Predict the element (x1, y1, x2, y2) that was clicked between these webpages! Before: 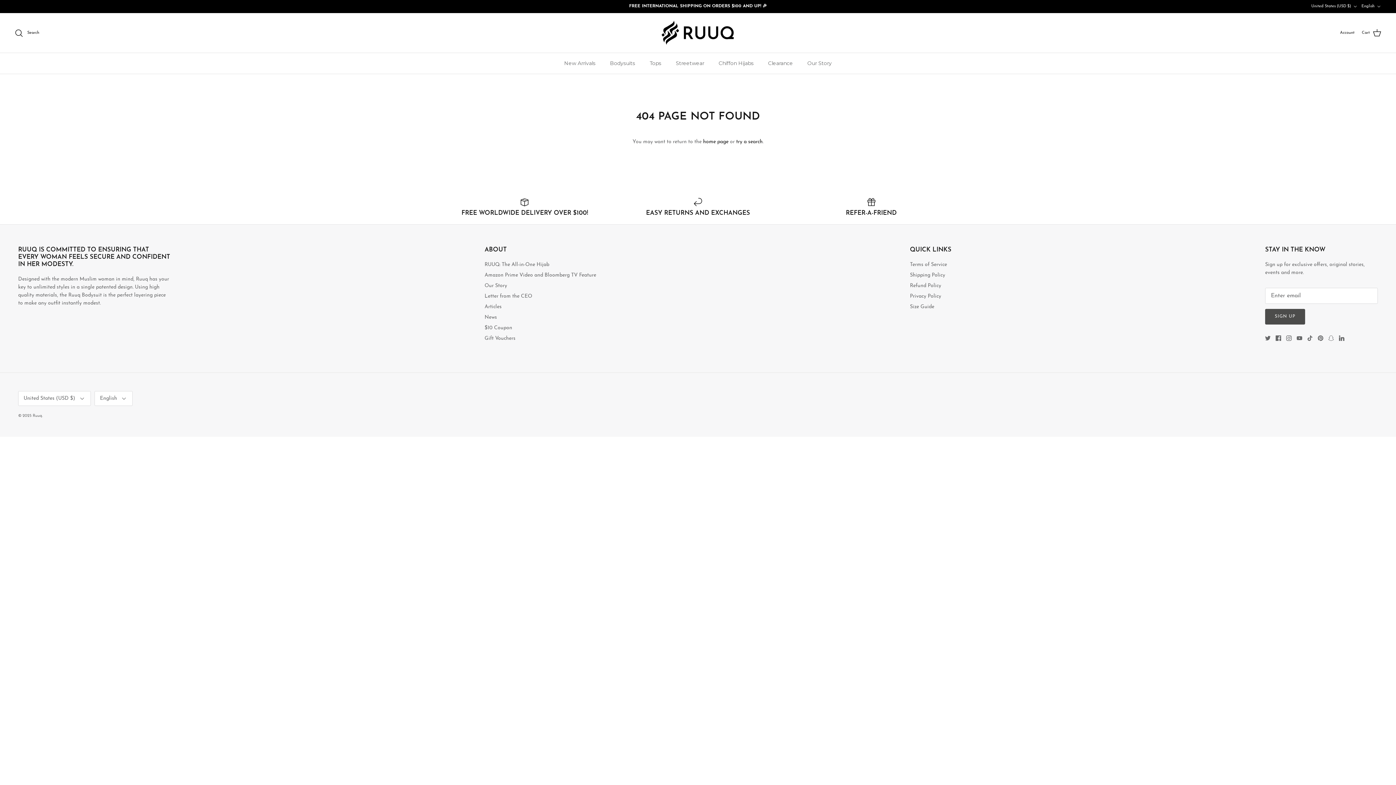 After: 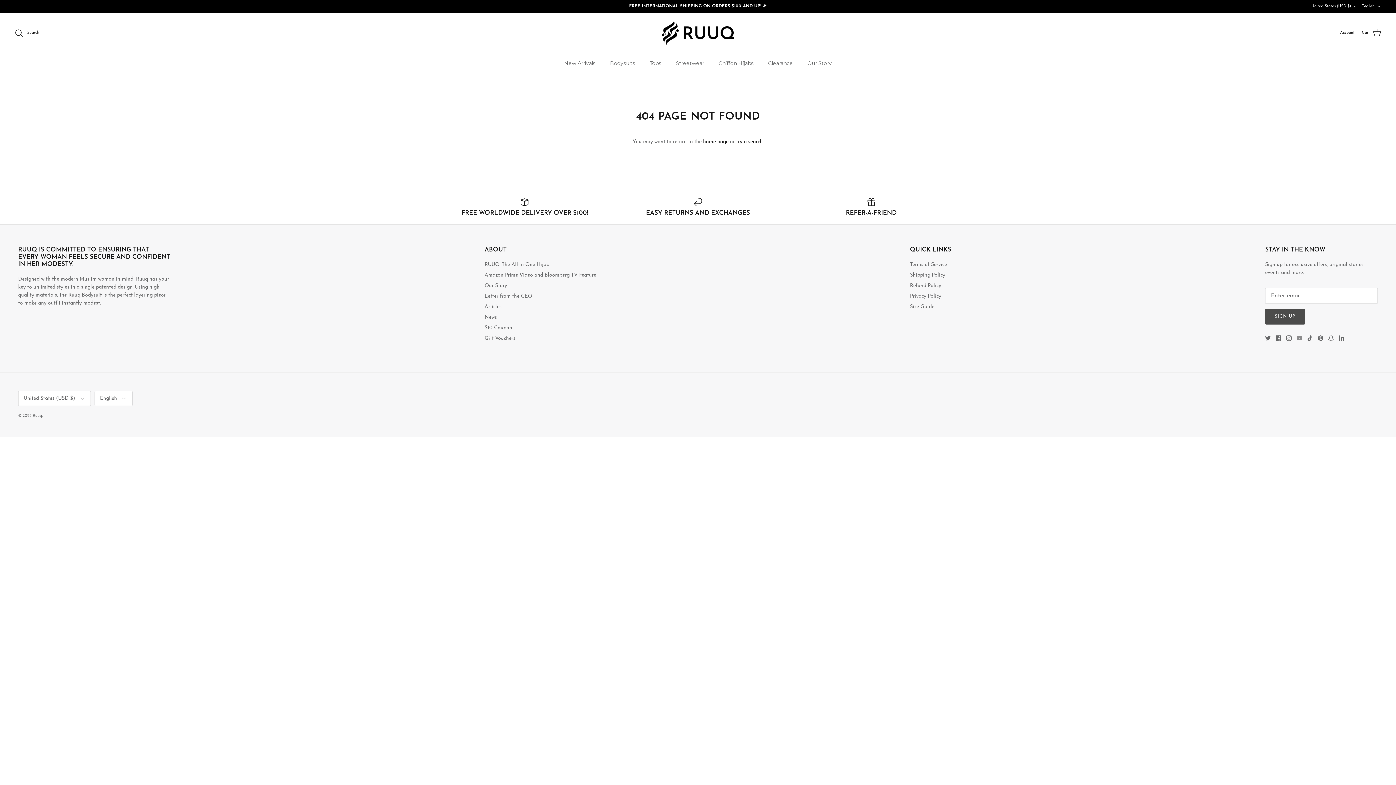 Action: bbox: (1297, 335, 1302, 341) label: Youtube